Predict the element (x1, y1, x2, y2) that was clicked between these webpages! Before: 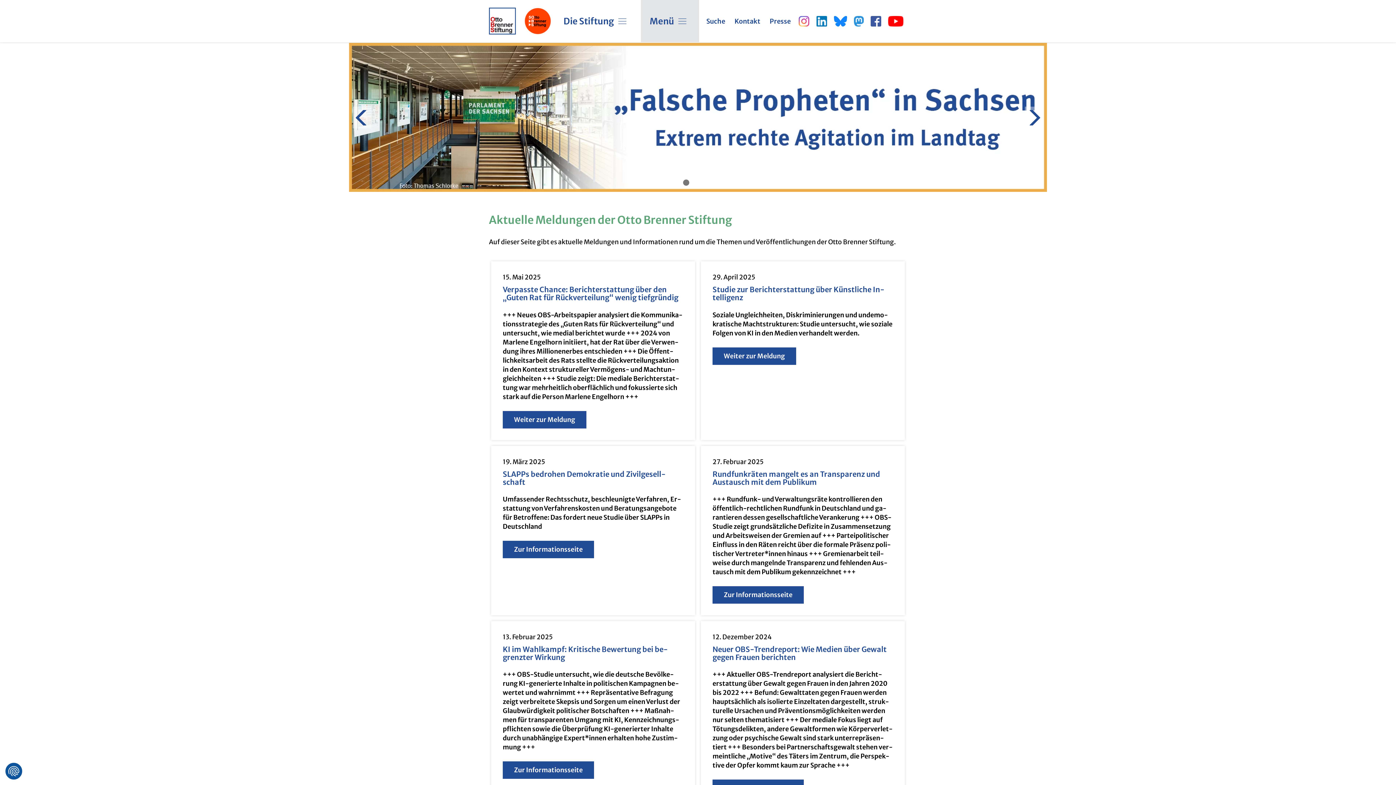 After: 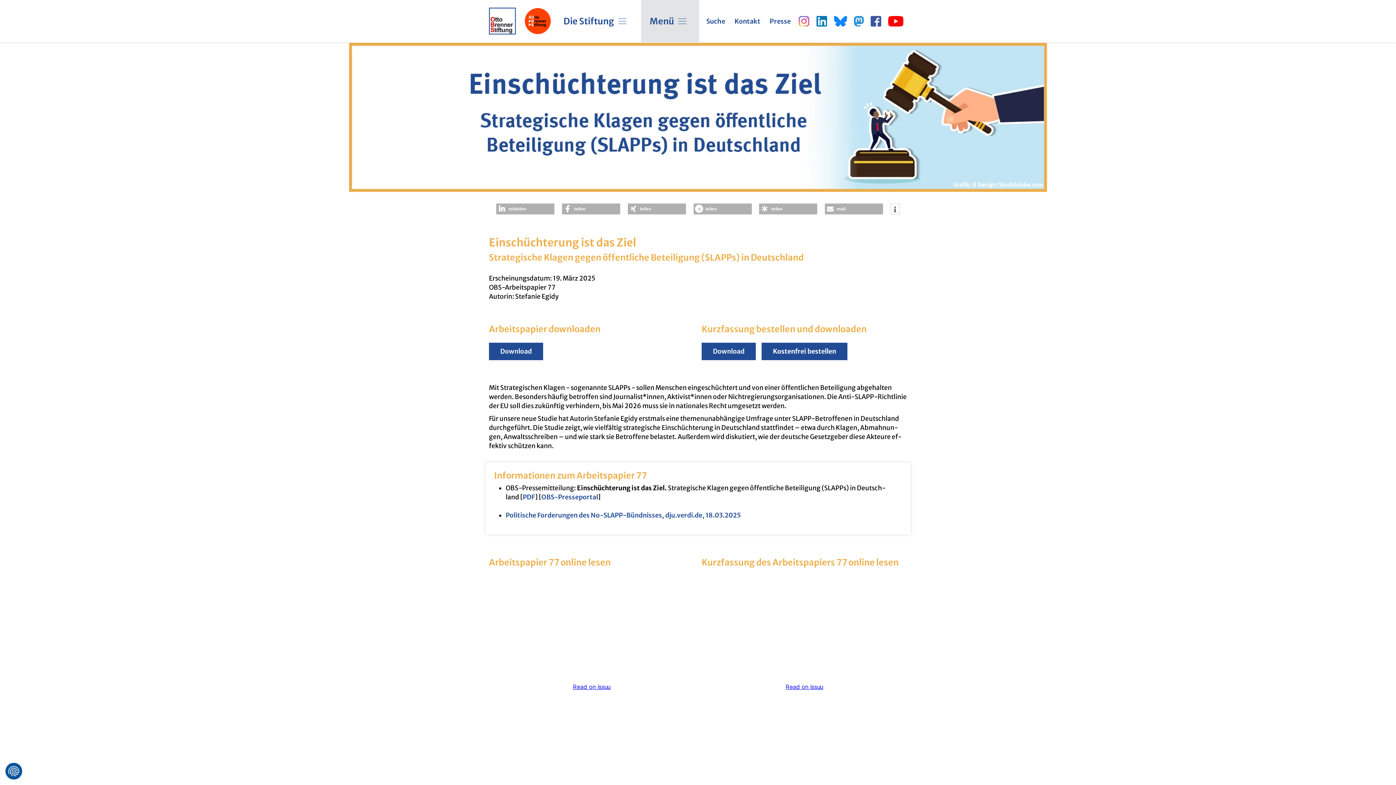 Action: label: SLAPPs be­dro­hen De­mo­kra­tie und Zi­vil­ge­sell­schaft bbox: (502, 469, 665, 486)